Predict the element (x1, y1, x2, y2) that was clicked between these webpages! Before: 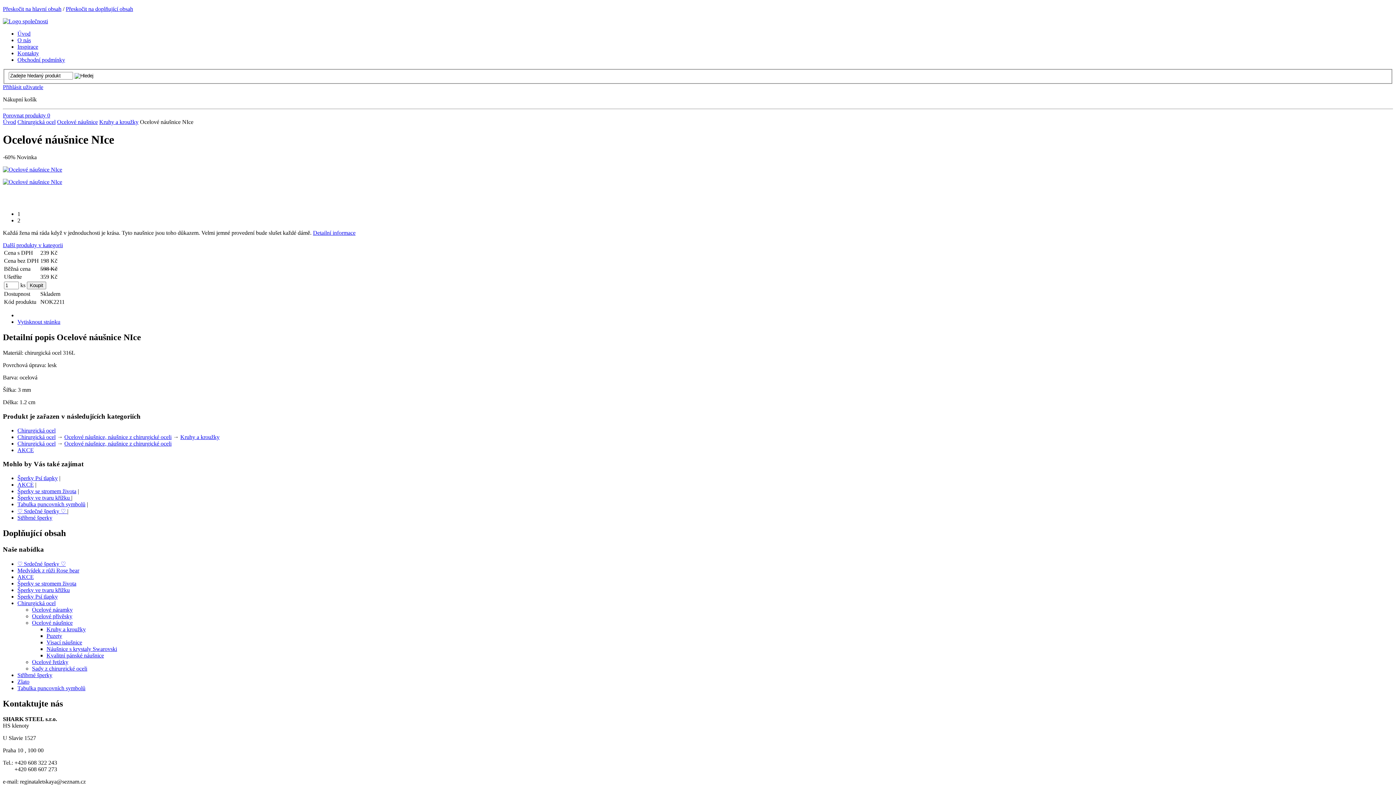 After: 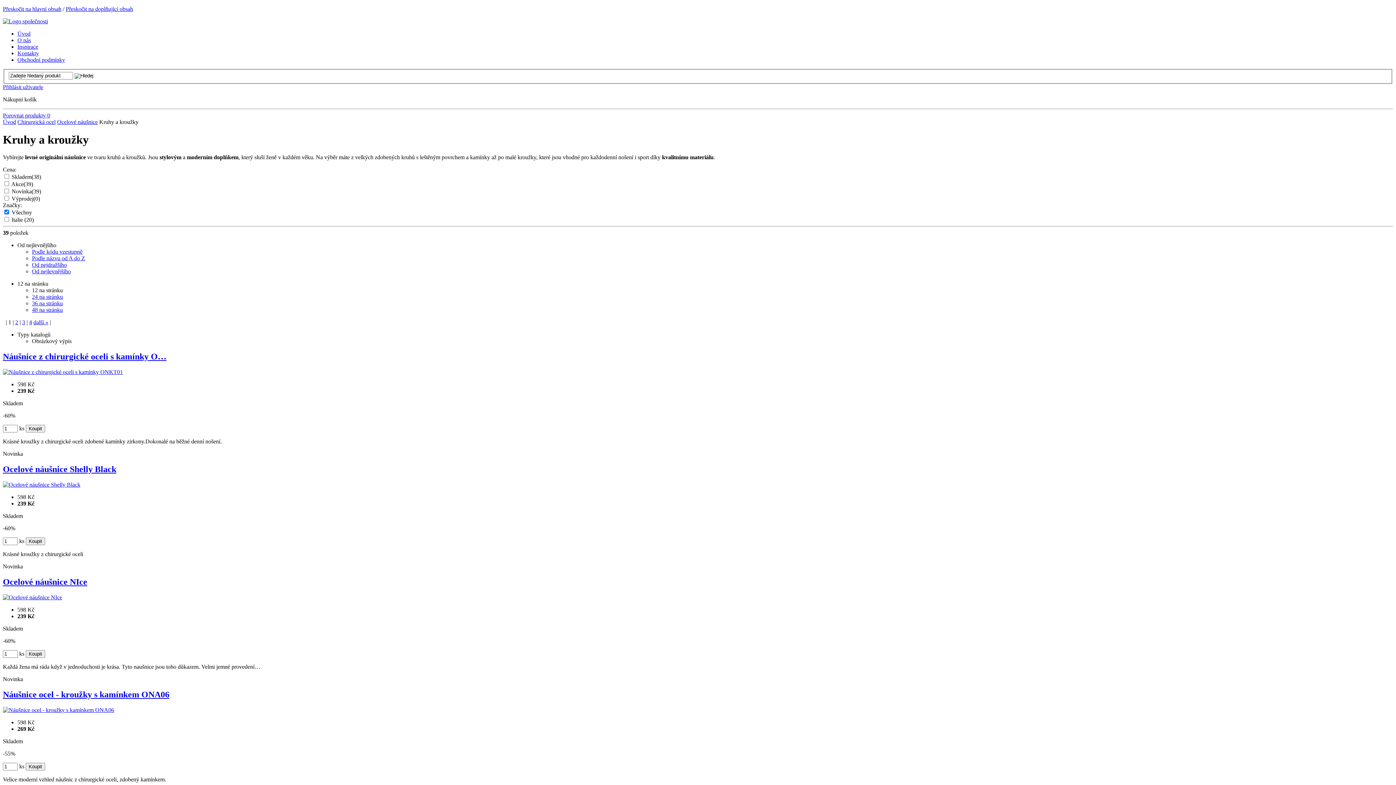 Action: label: Kruhy a kroužky bbox: (46, 626, 85, 632)